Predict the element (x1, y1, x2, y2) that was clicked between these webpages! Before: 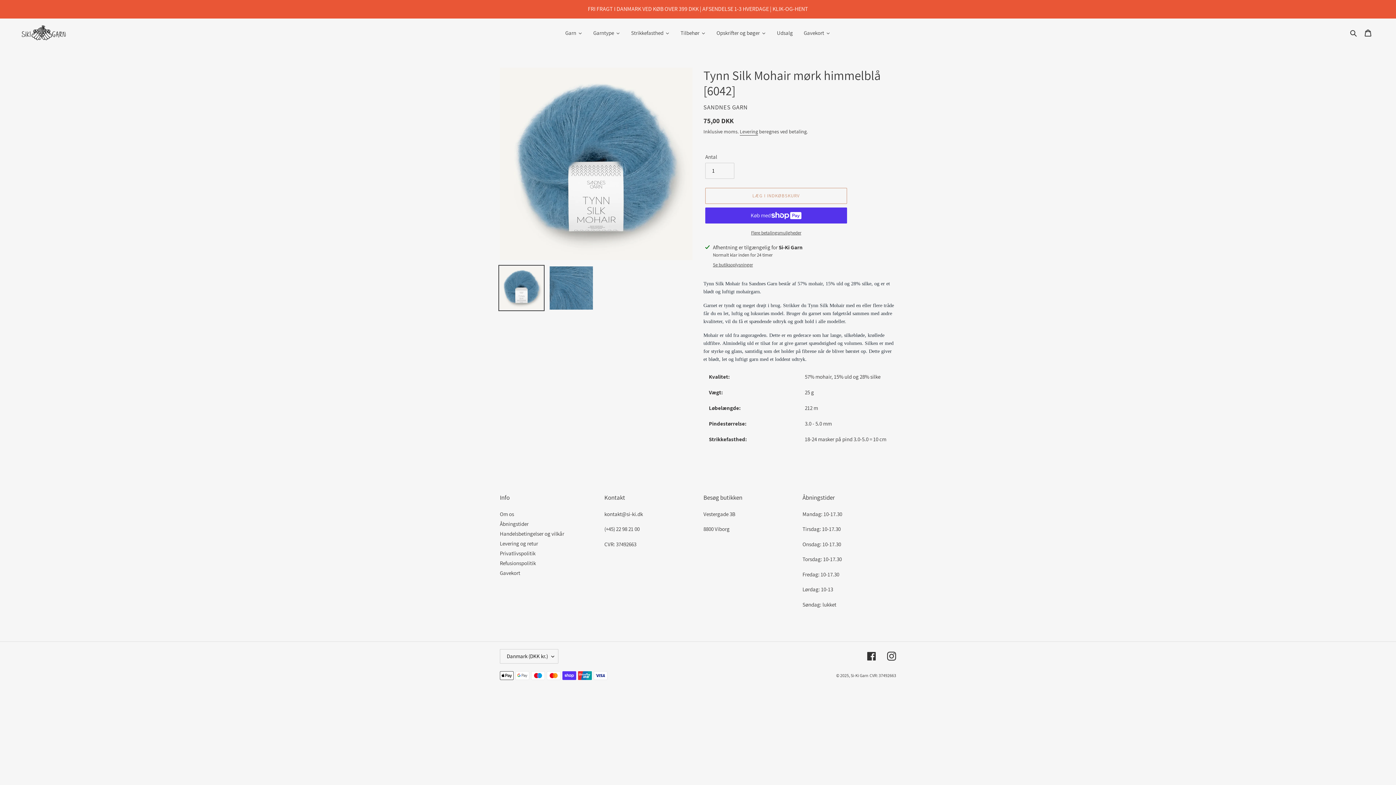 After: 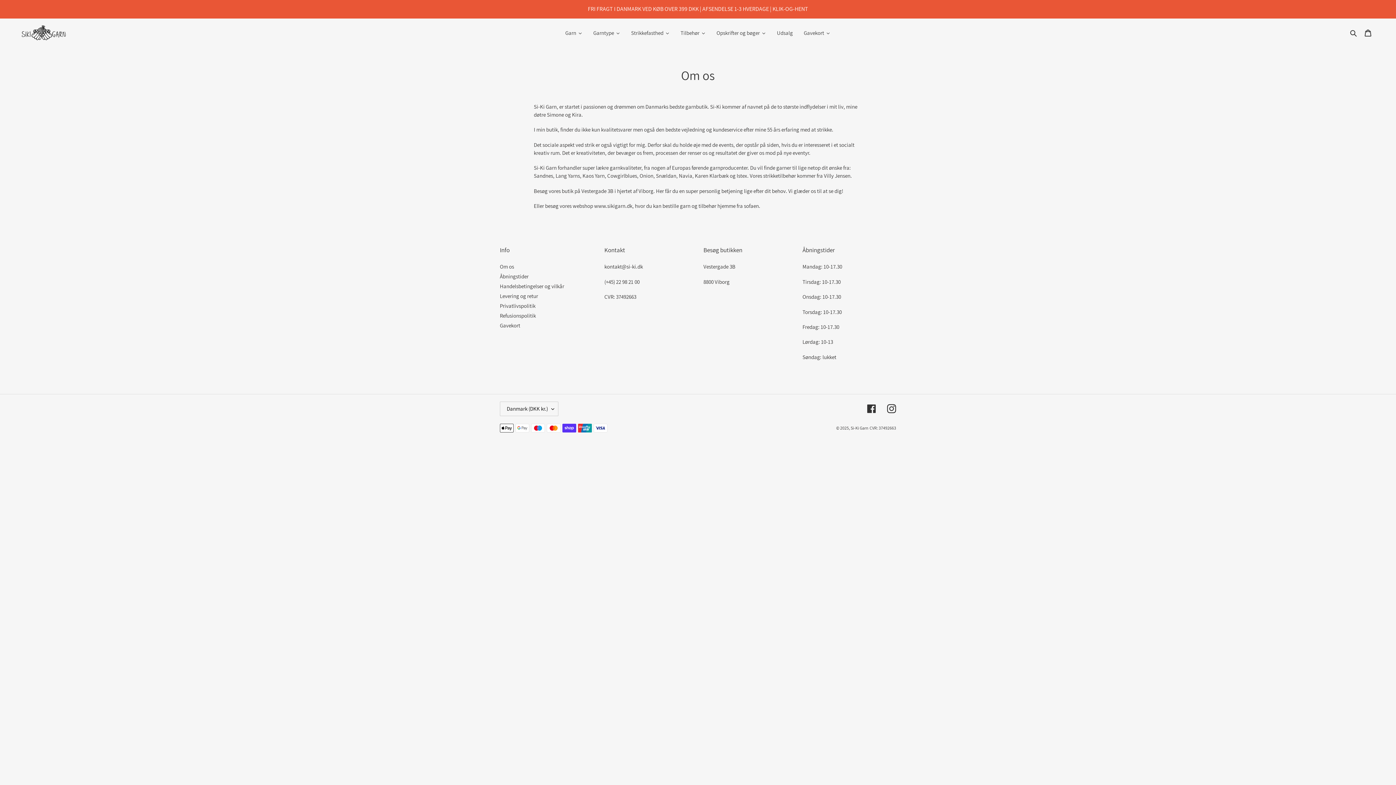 Action: bbox: (500, 510, 514, 517) label: Om os